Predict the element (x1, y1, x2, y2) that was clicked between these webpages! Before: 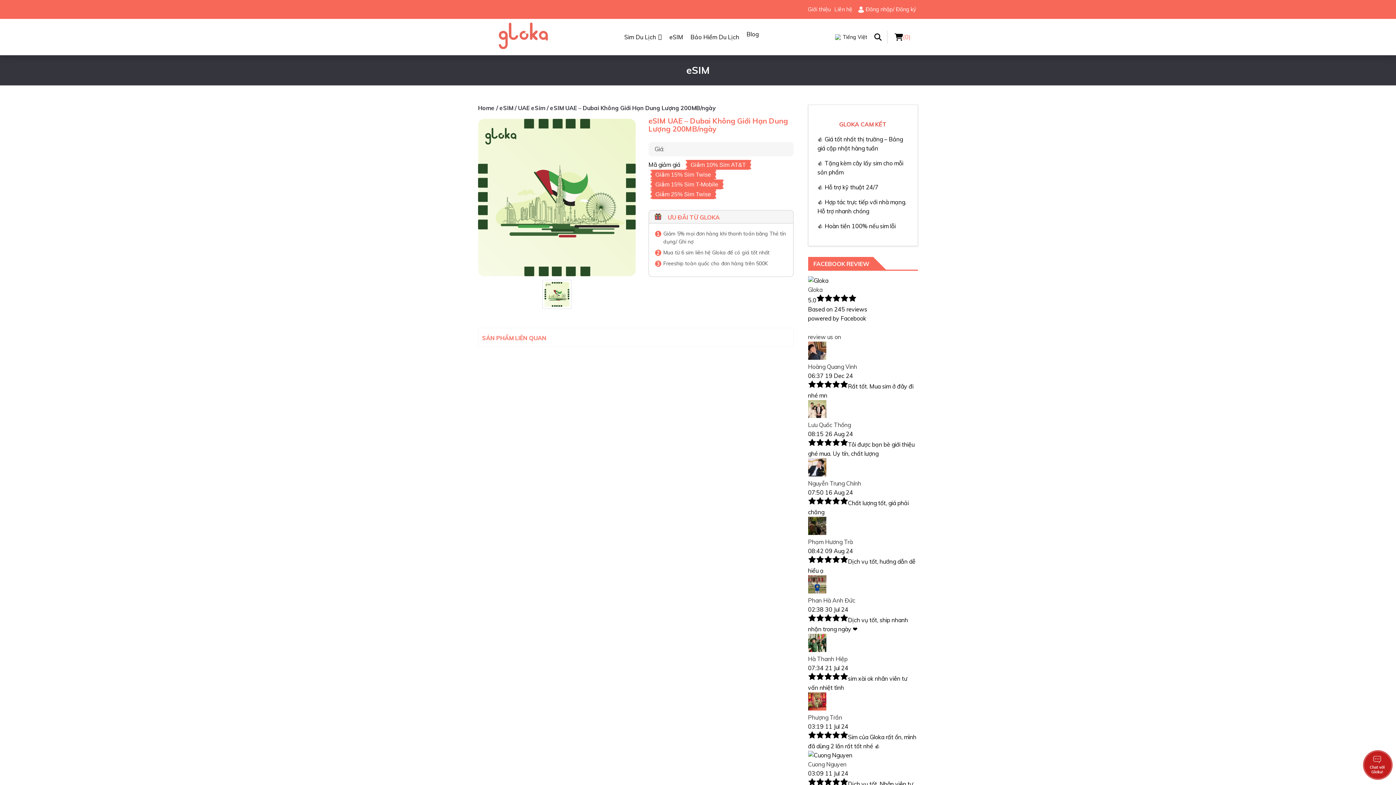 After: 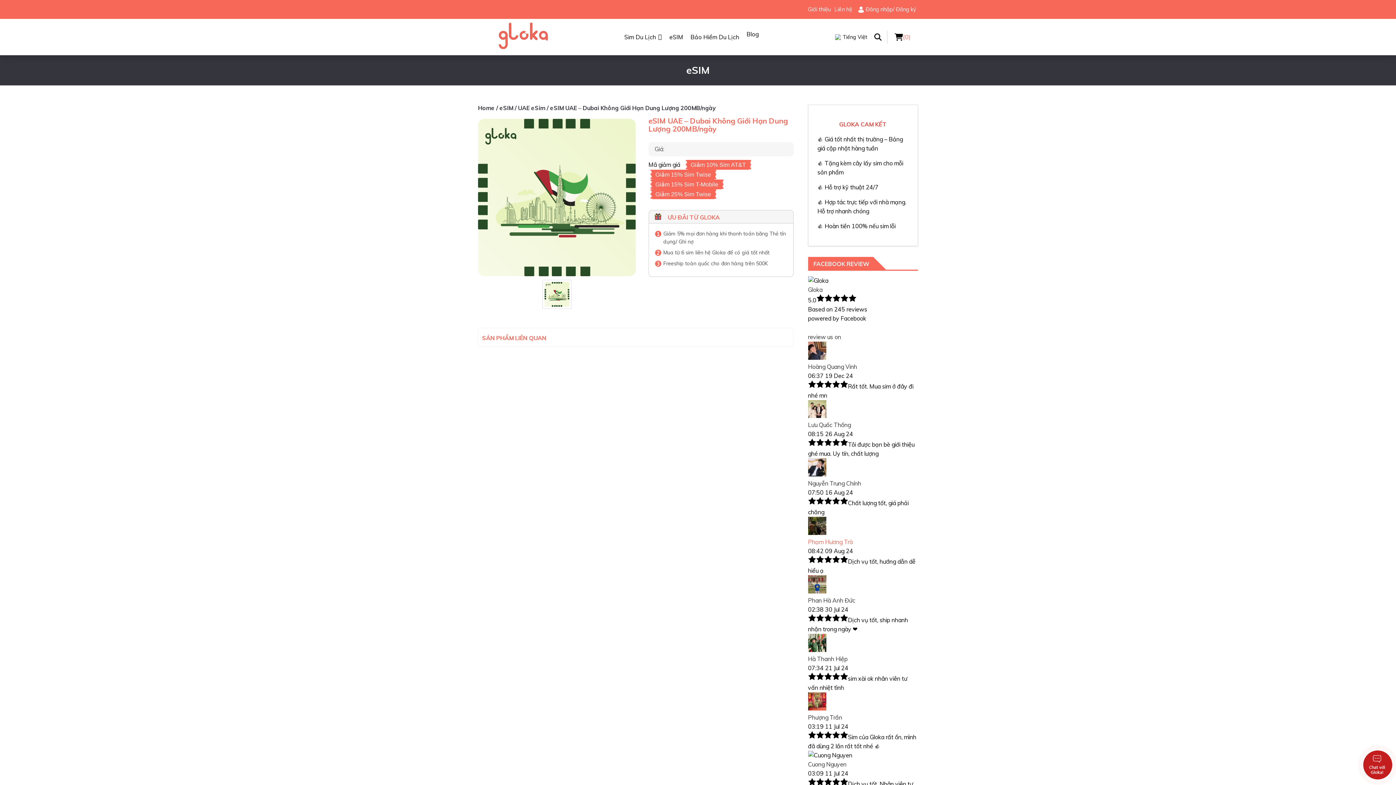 Action: label: Phạm Hương Trà bbox: (808, 538, 852, 545)